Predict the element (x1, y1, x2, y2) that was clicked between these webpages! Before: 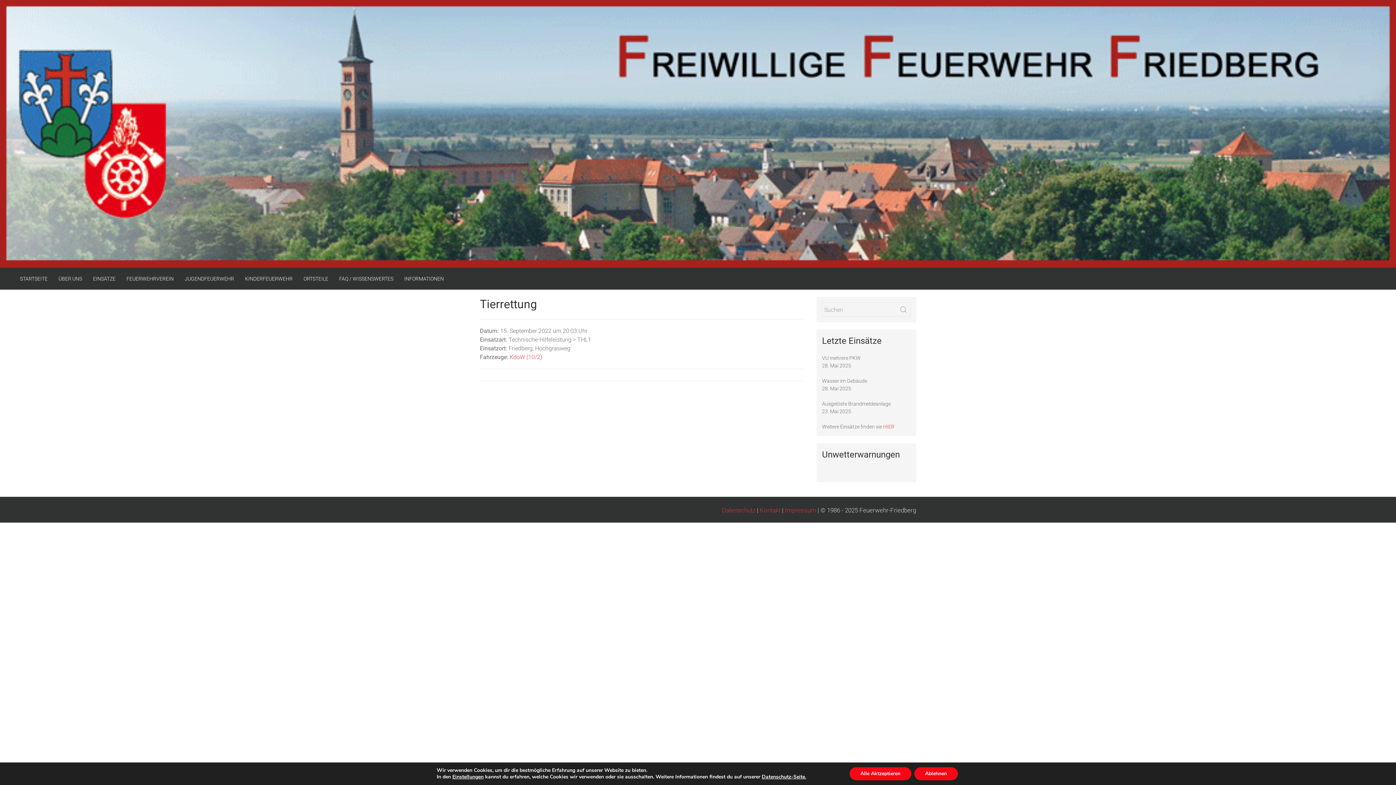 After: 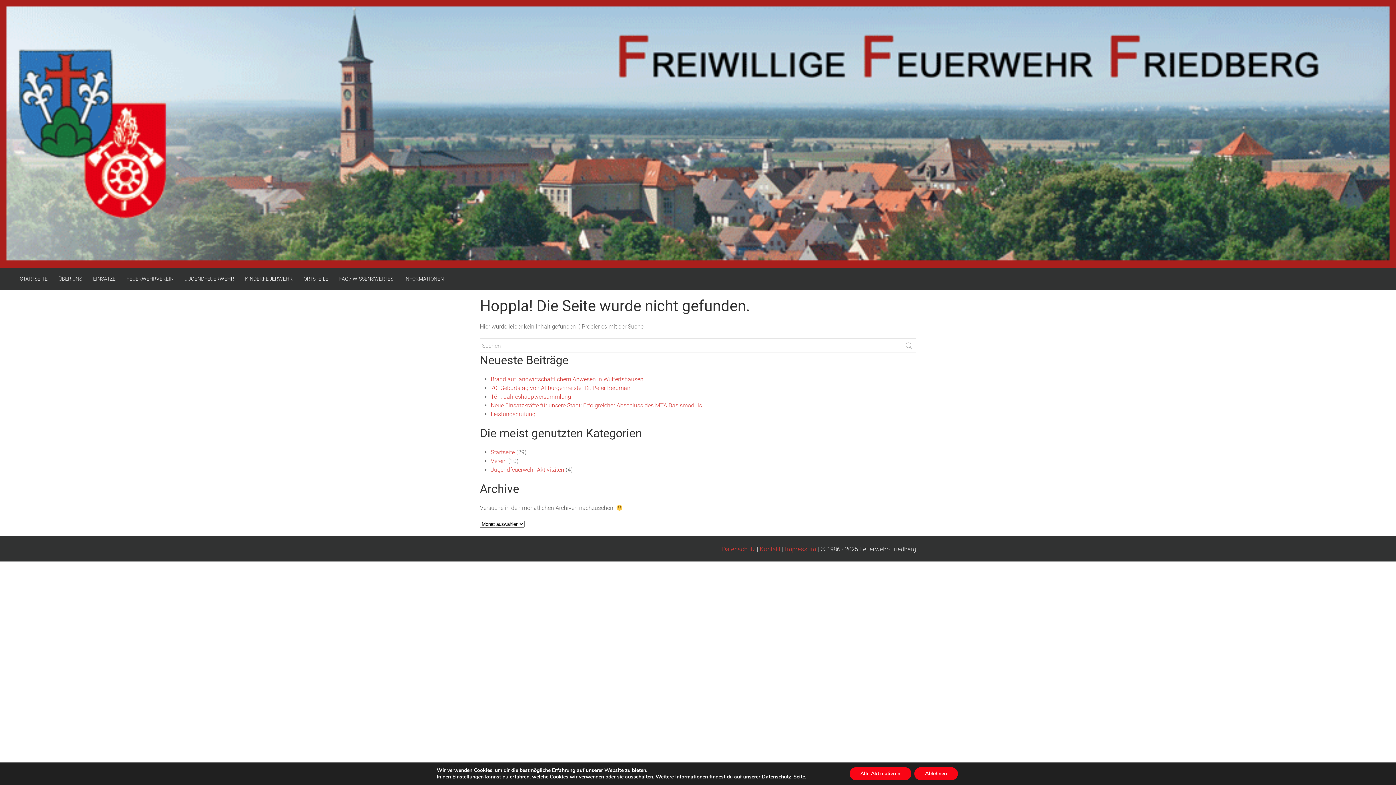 Action: bbox: (896, 302, 910, 317)